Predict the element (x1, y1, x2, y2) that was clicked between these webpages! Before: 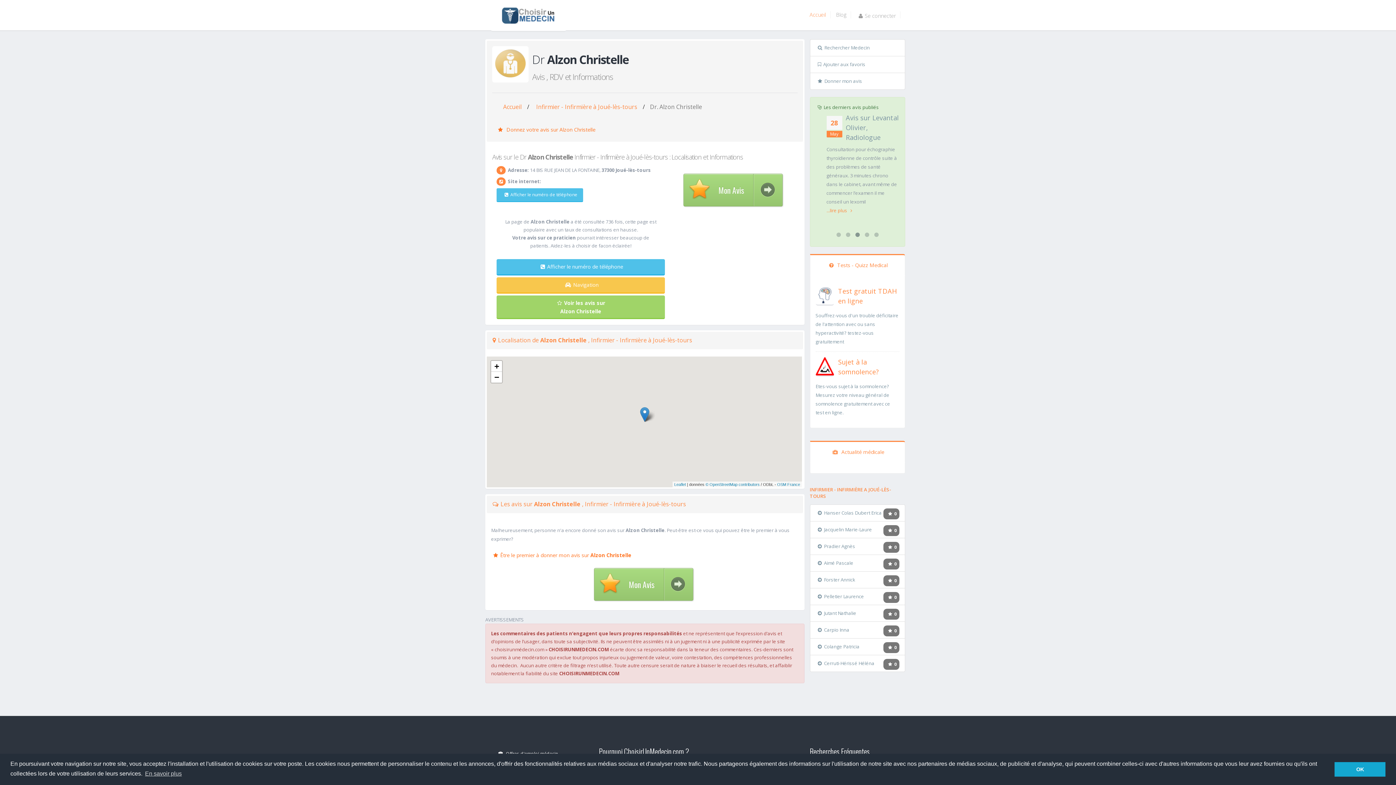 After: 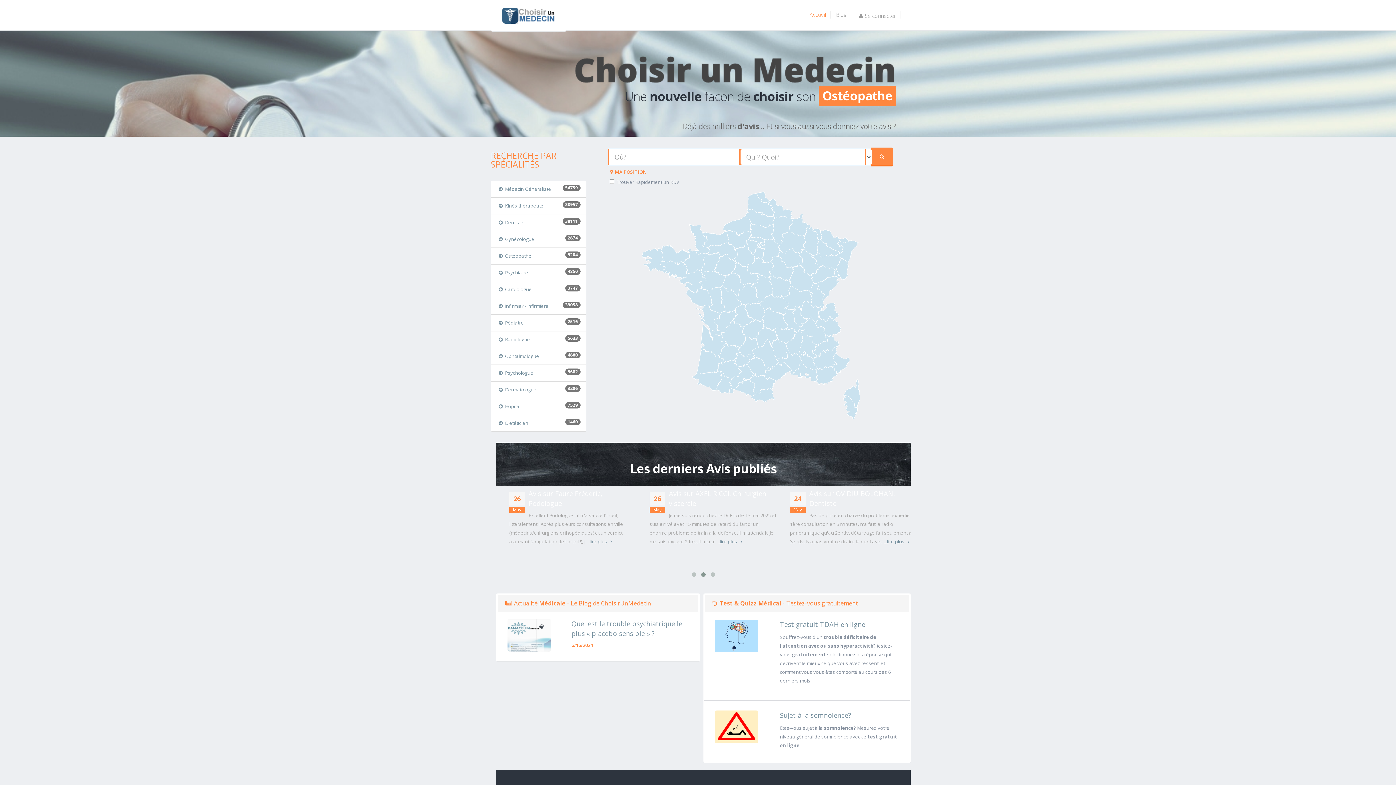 Action: bbox: (501, 11, 555, 18)